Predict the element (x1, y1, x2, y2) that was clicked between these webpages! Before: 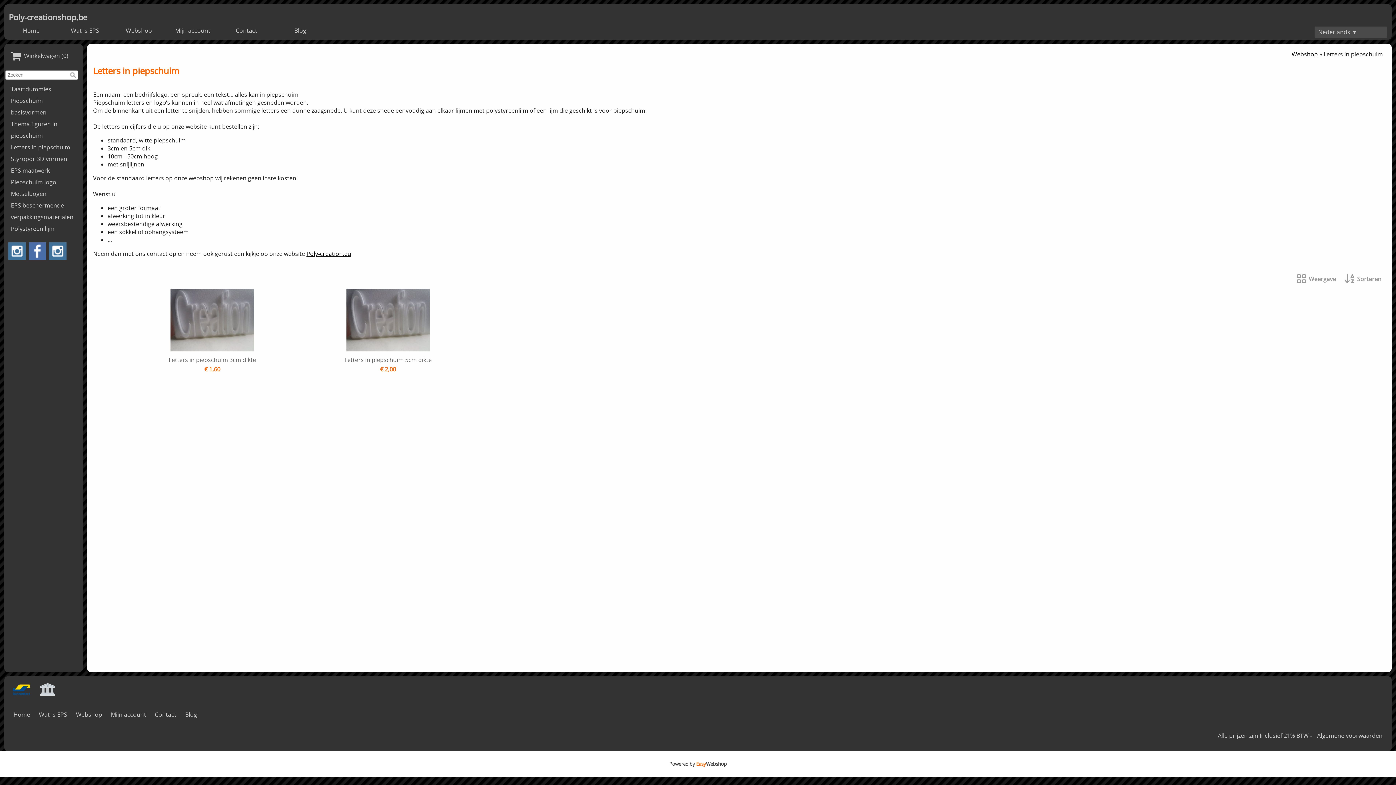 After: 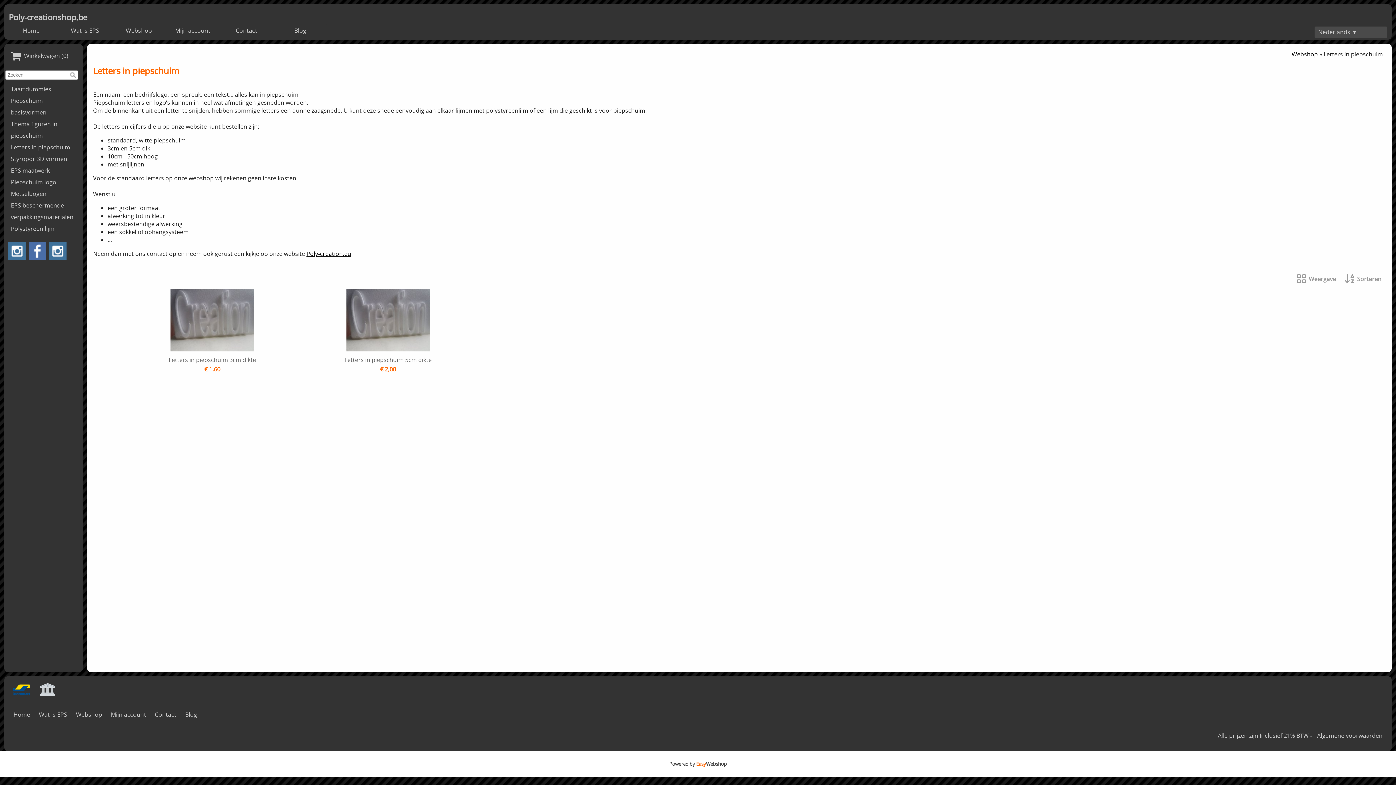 Action: bbox: (49, 253, 66, 261)